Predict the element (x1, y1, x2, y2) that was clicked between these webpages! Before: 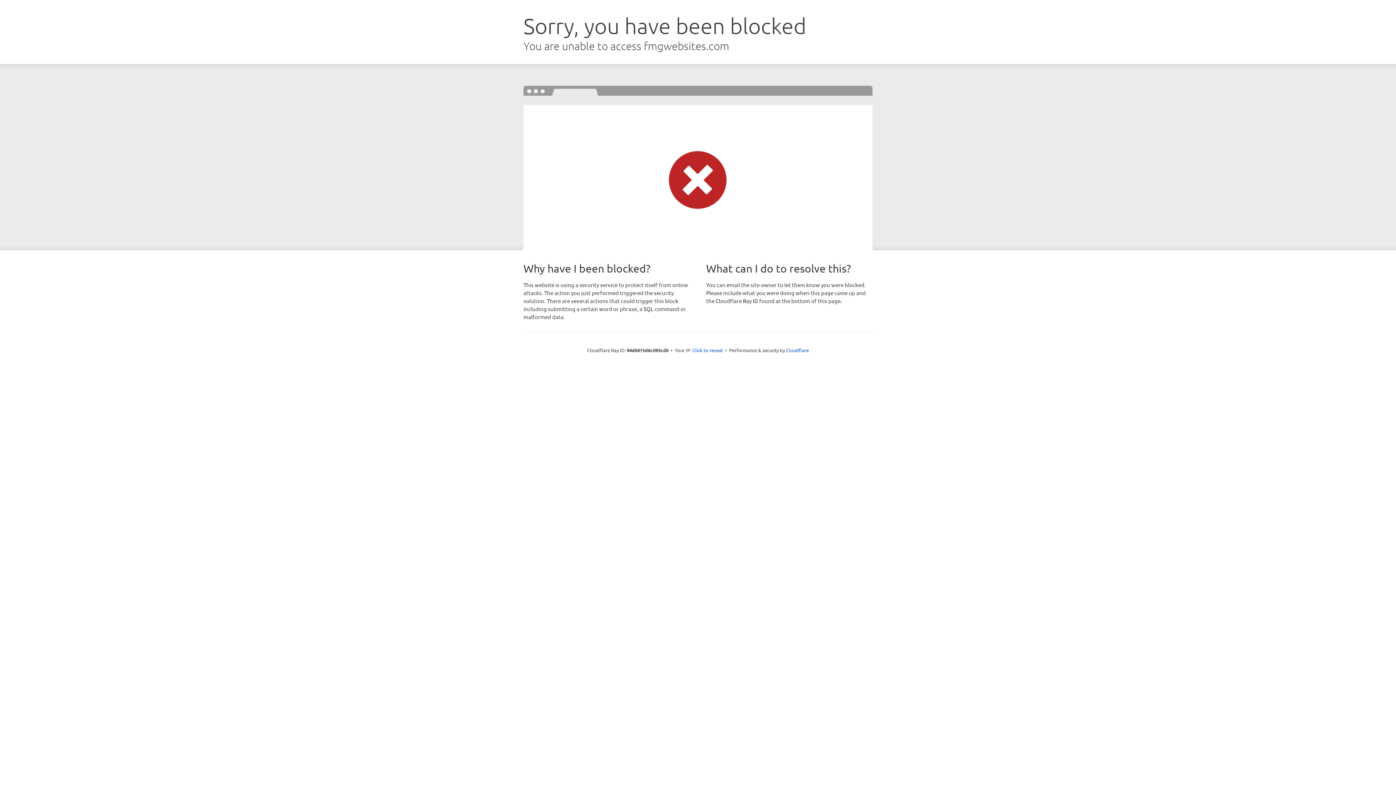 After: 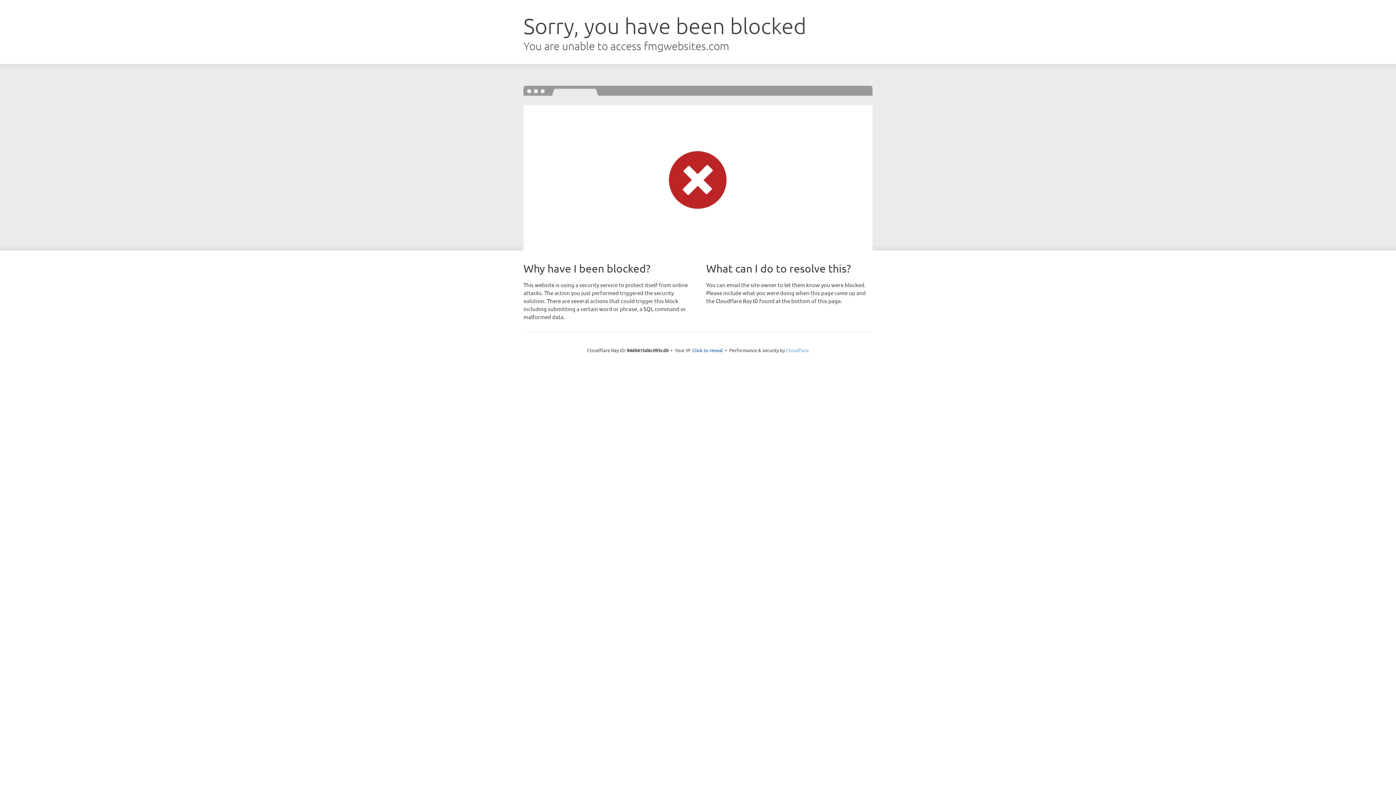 Action: label: Cloudflare bbox: (786, 347, 809, 353)